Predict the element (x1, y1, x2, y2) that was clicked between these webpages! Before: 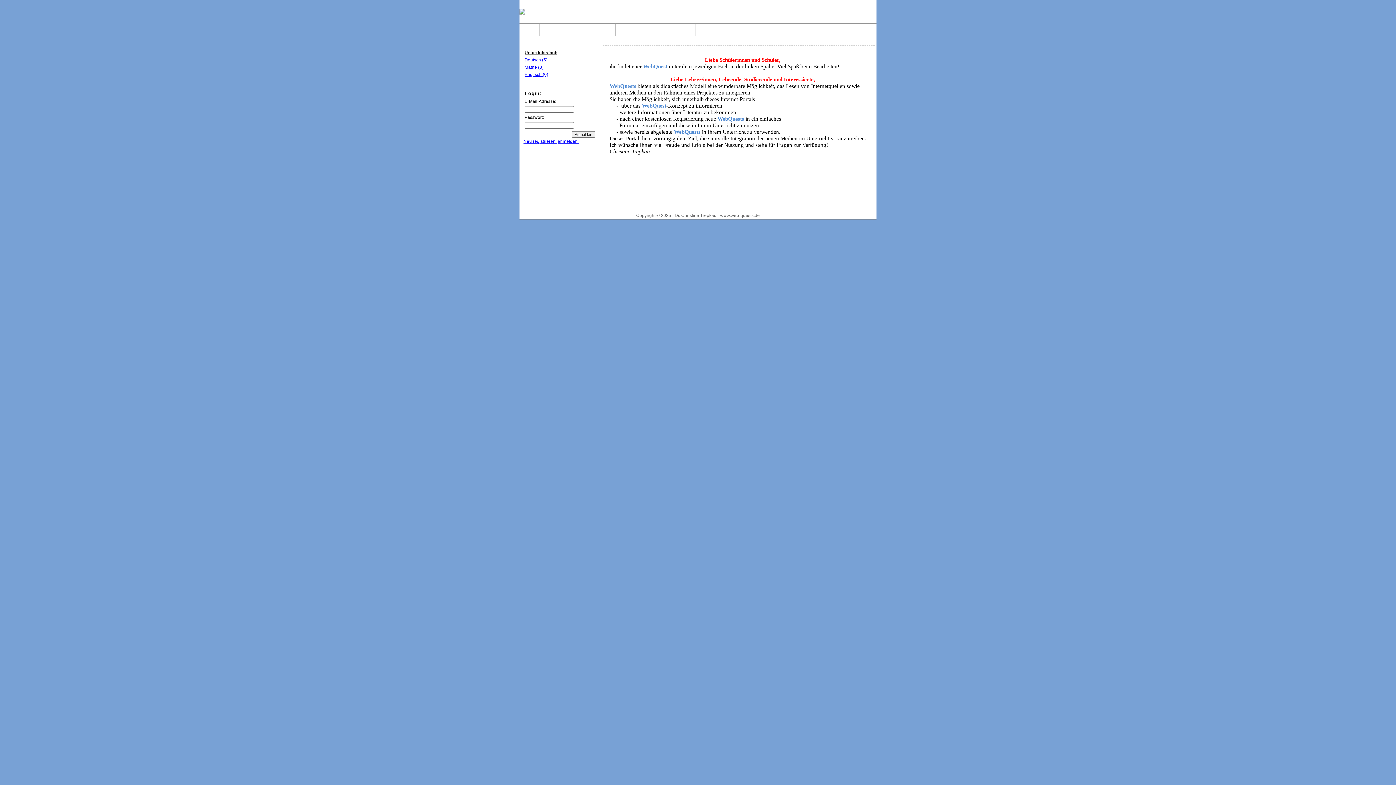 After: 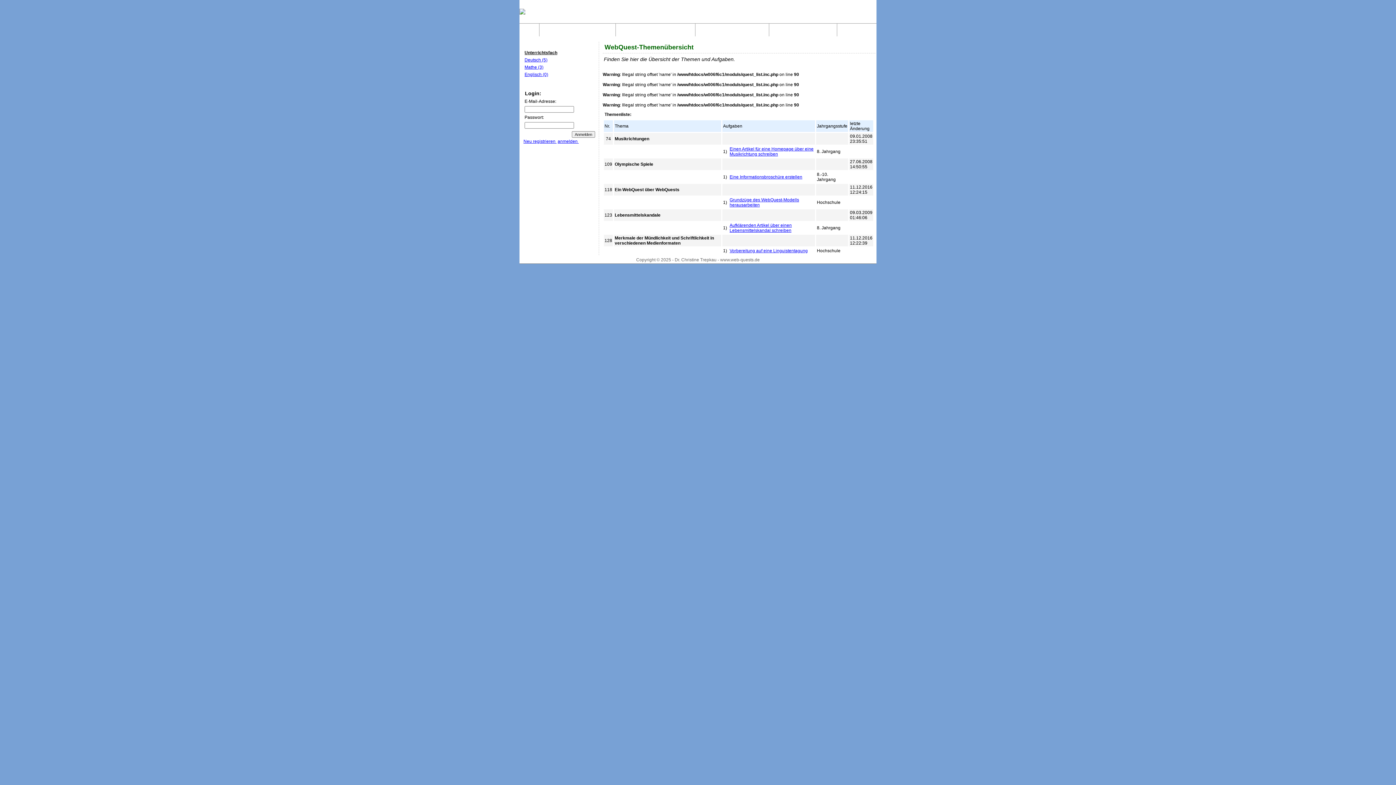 Action: bbox: (524, 57, 547, 62) label: Deutsch (5)